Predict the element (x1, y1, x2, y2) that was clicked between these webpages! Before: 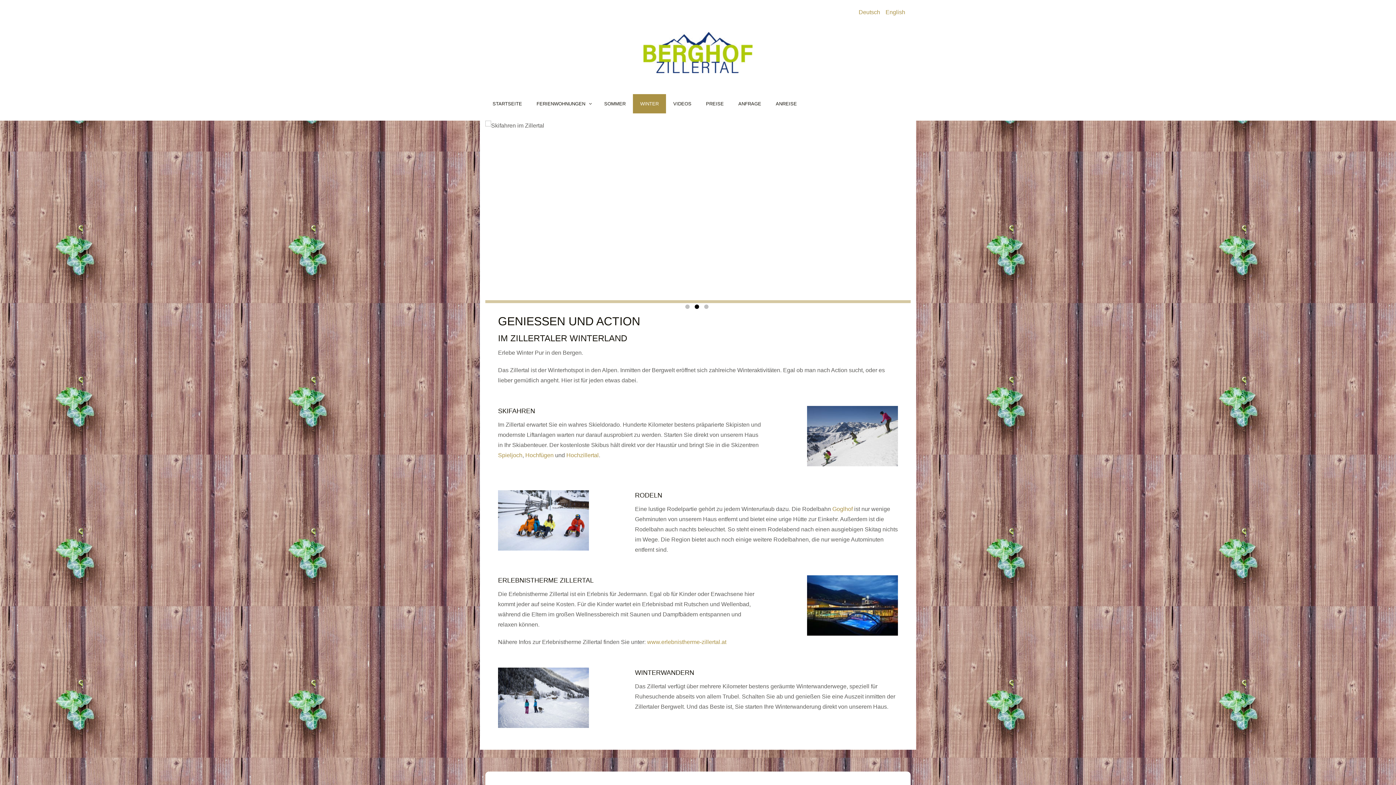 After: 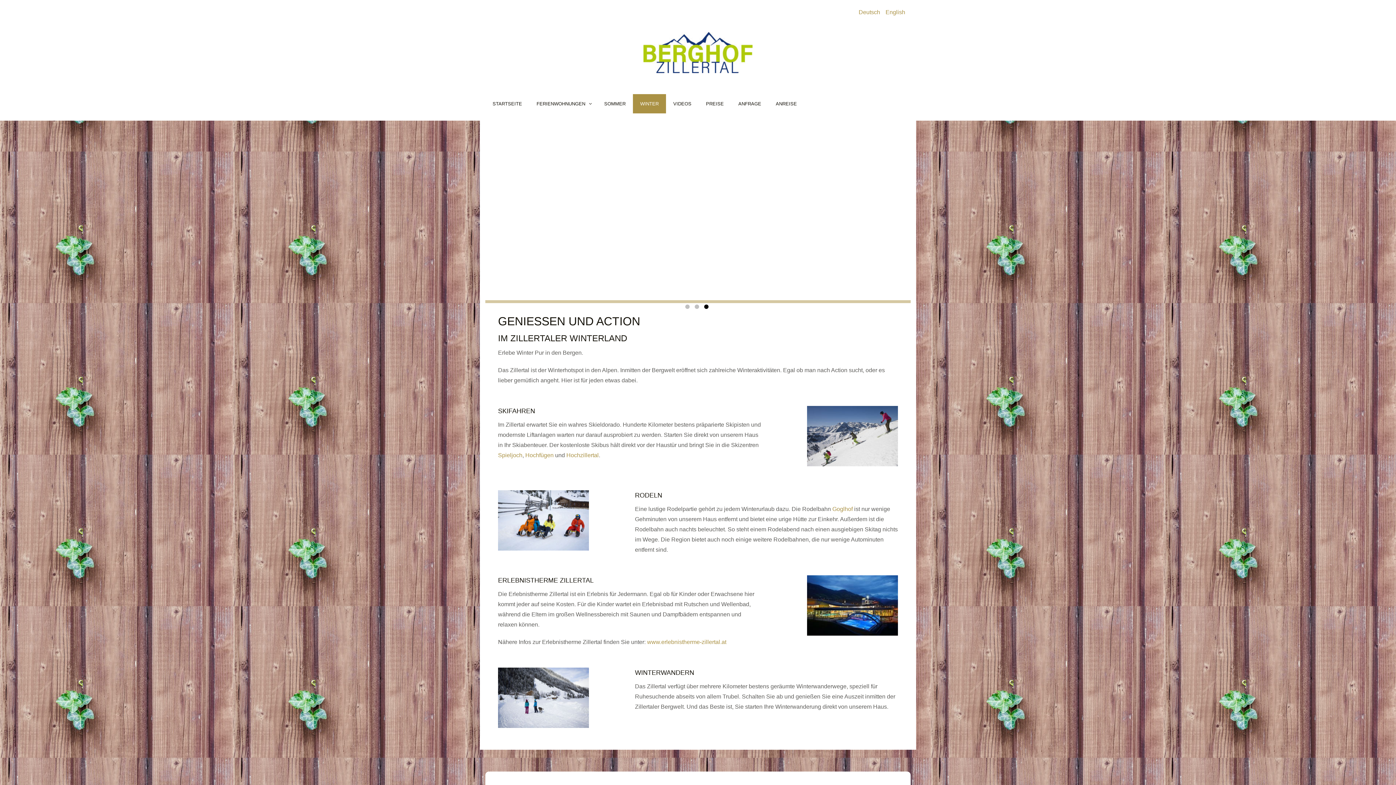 Action: label: WINTER bbox: (633, 94, 666, 113)